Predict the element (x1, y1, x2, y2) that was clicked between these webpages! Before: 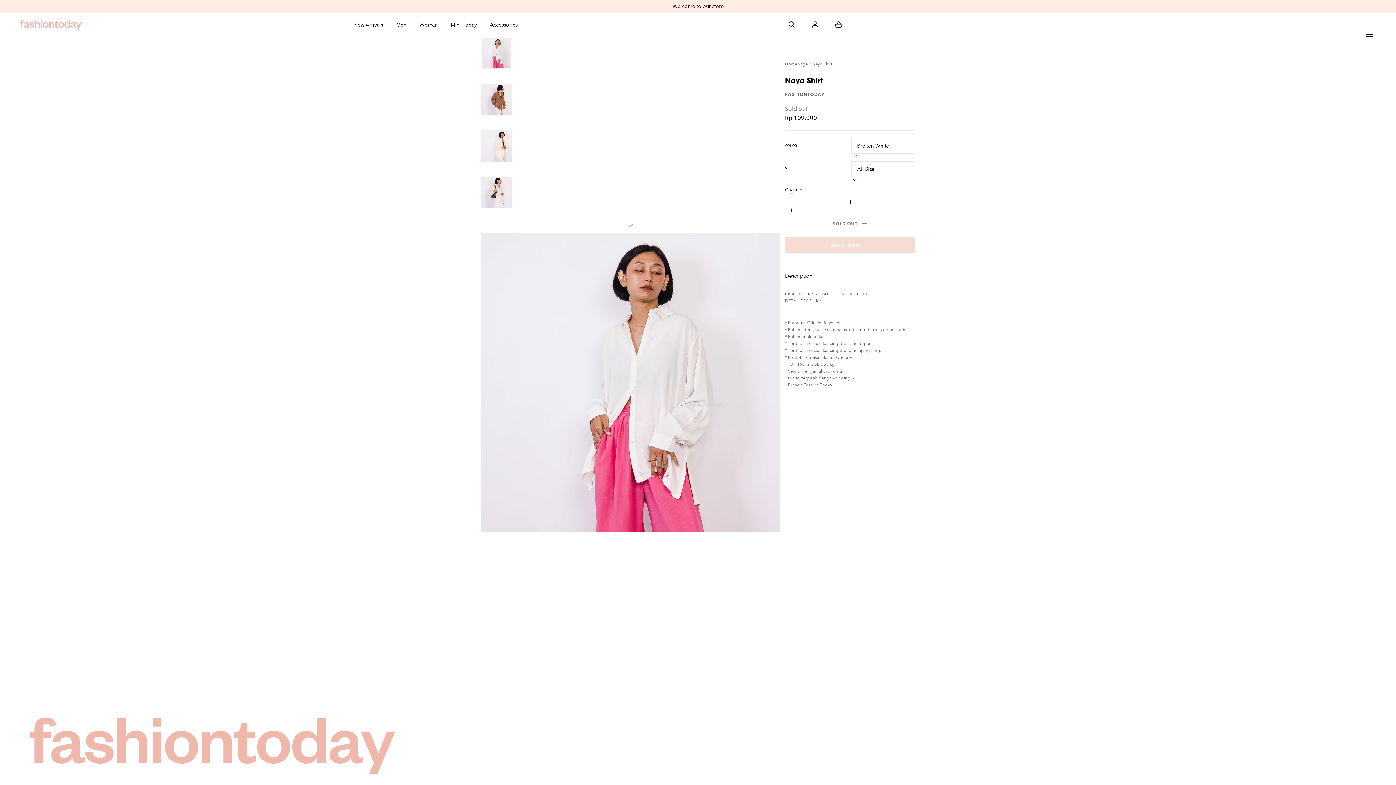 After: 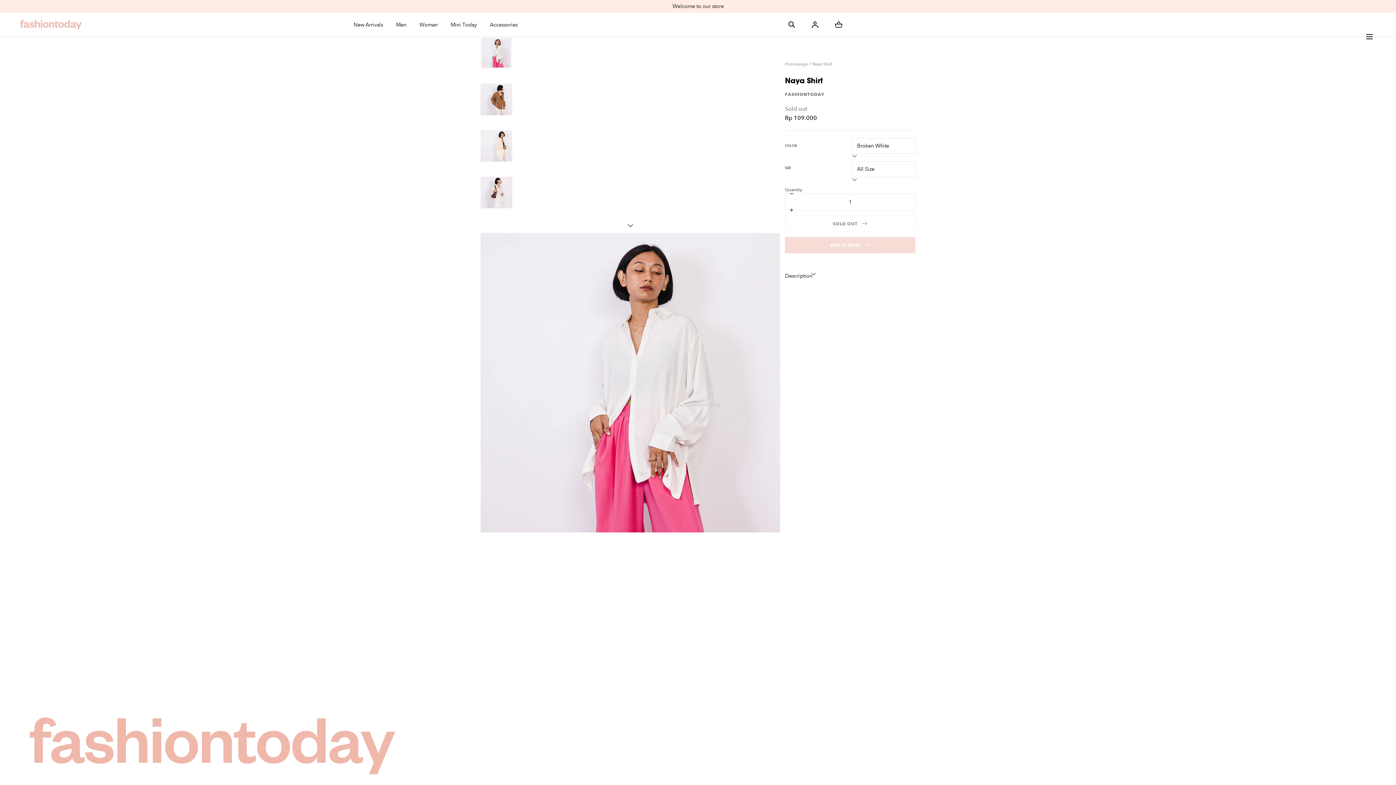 Action: bbox: (785, 261, 915, 290) label: Description